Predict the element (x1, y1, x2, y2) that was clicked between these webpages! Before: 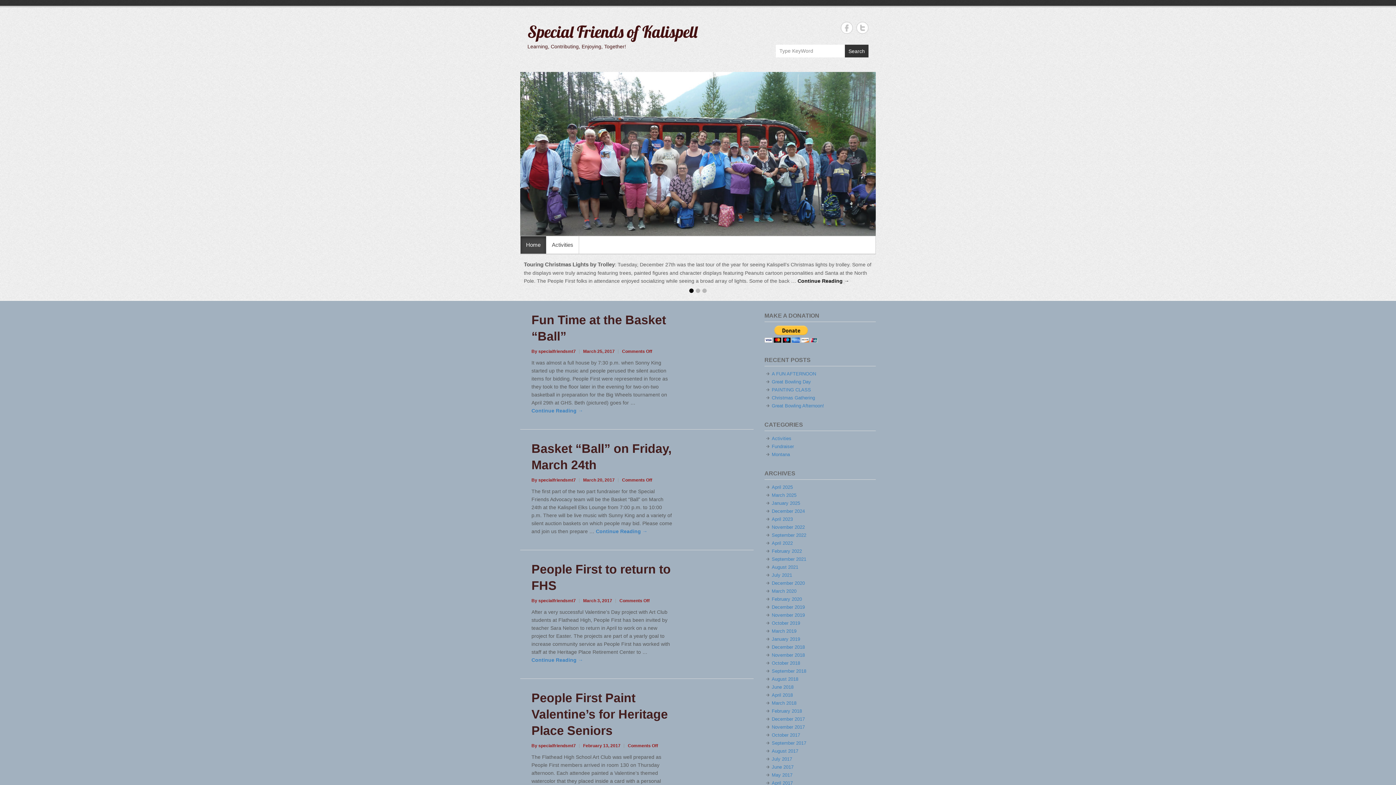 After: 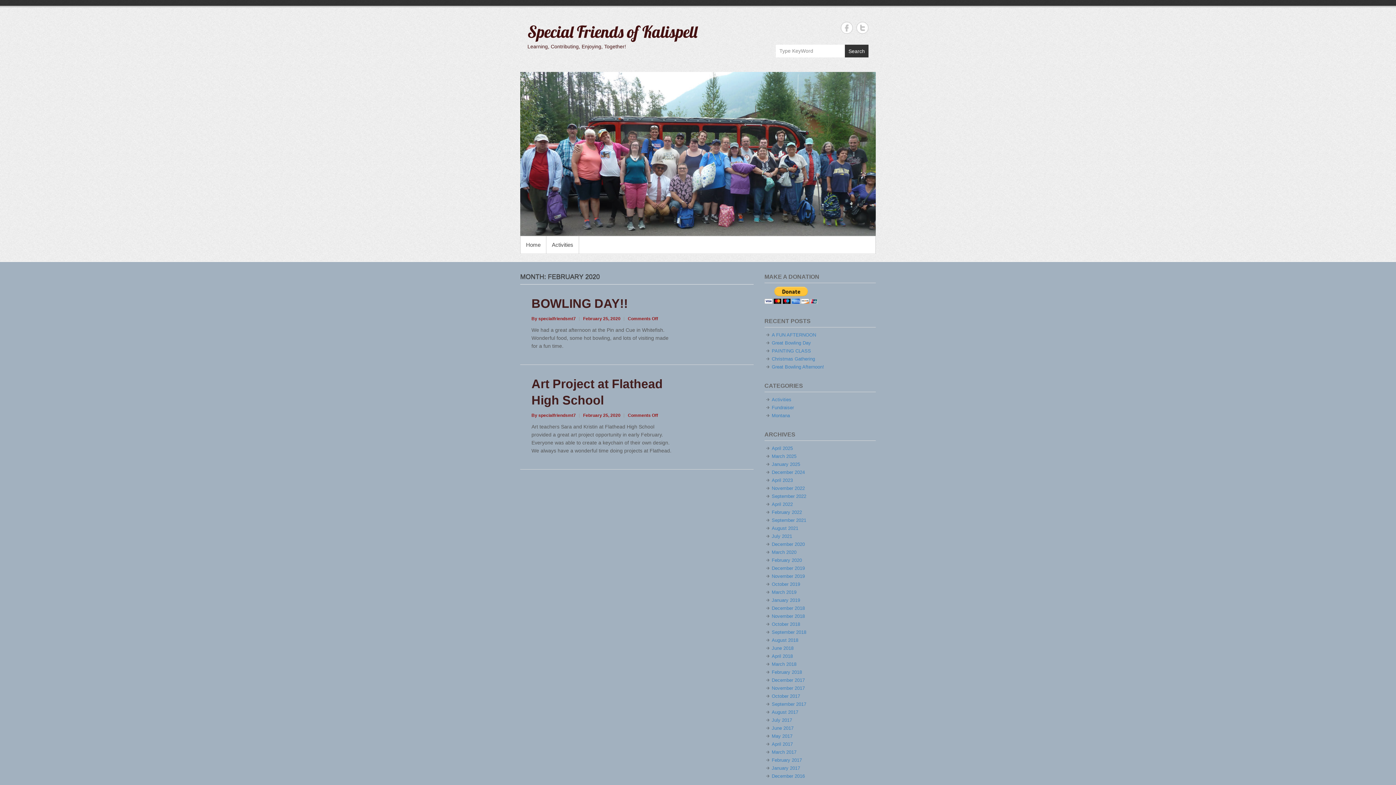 Action: bbox: (771, 596, 802, 602) label: February 2020